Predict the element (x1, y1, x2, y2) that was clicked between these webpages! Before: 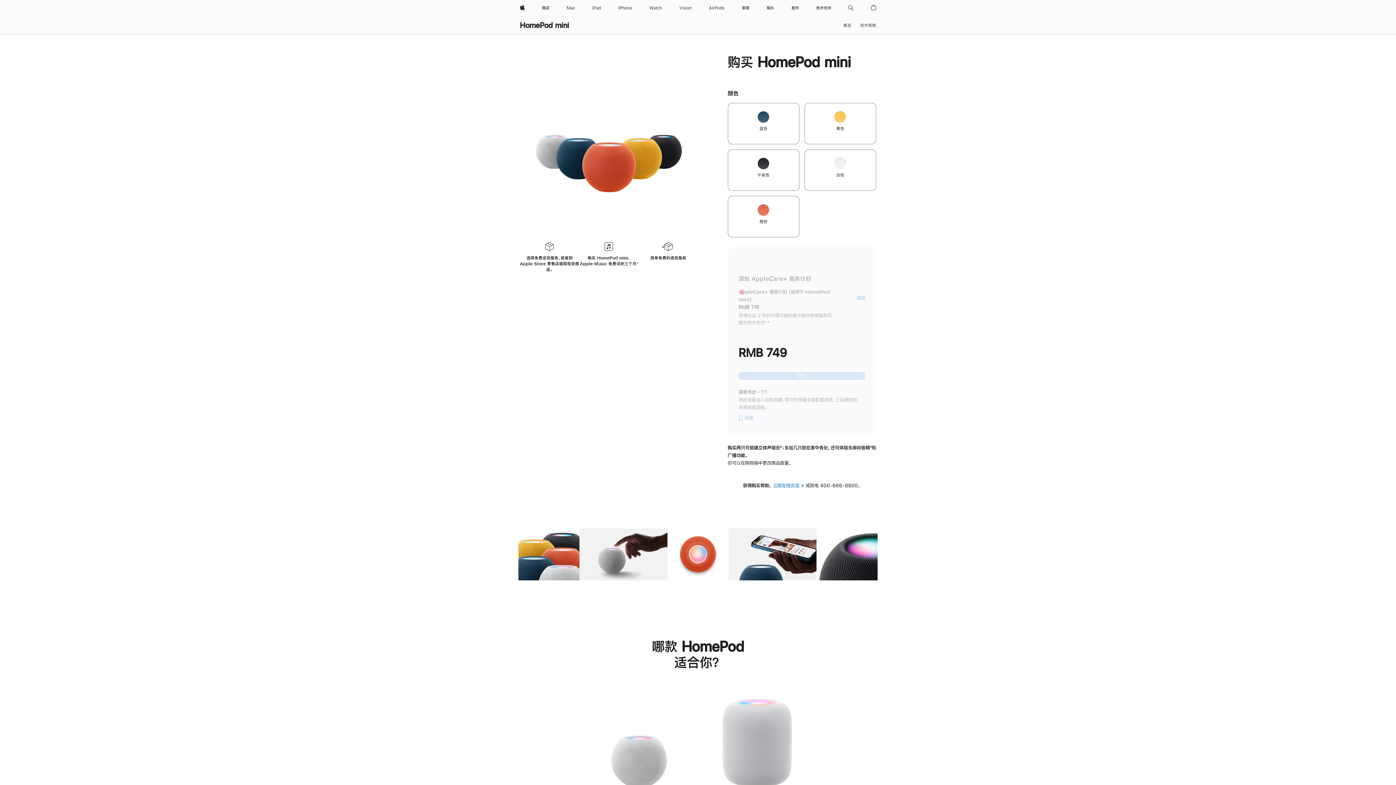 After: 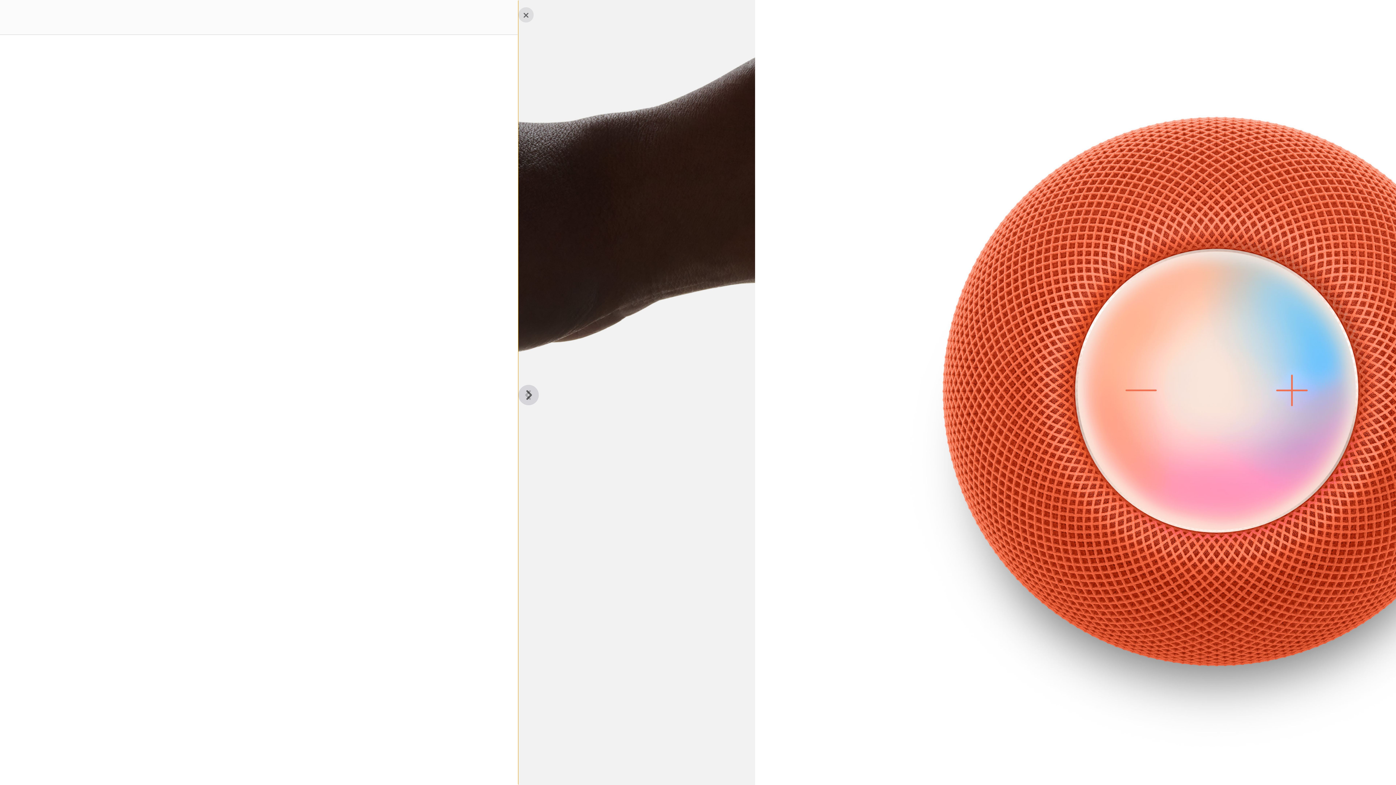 Action: bbox: (667, 528, 728, 580) label: 图库 图像 3